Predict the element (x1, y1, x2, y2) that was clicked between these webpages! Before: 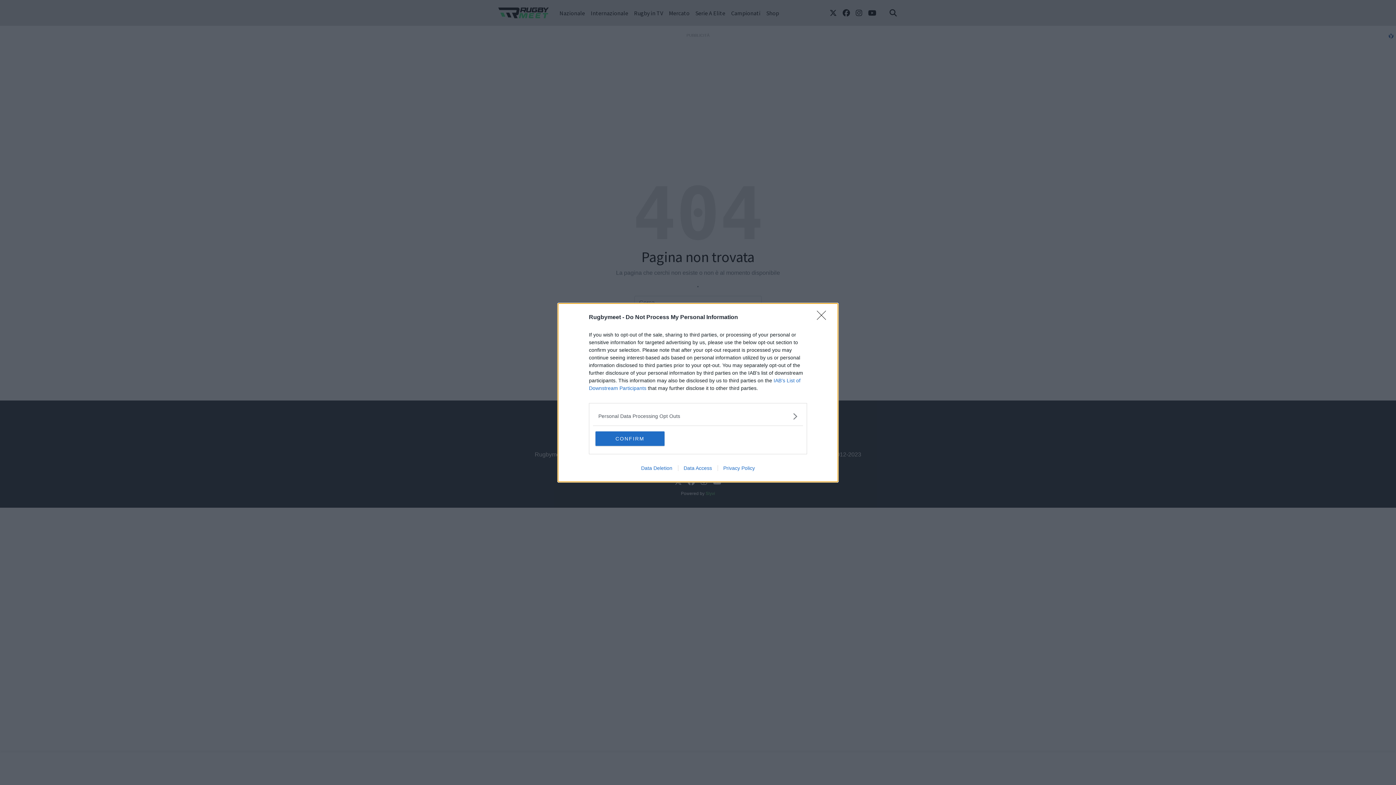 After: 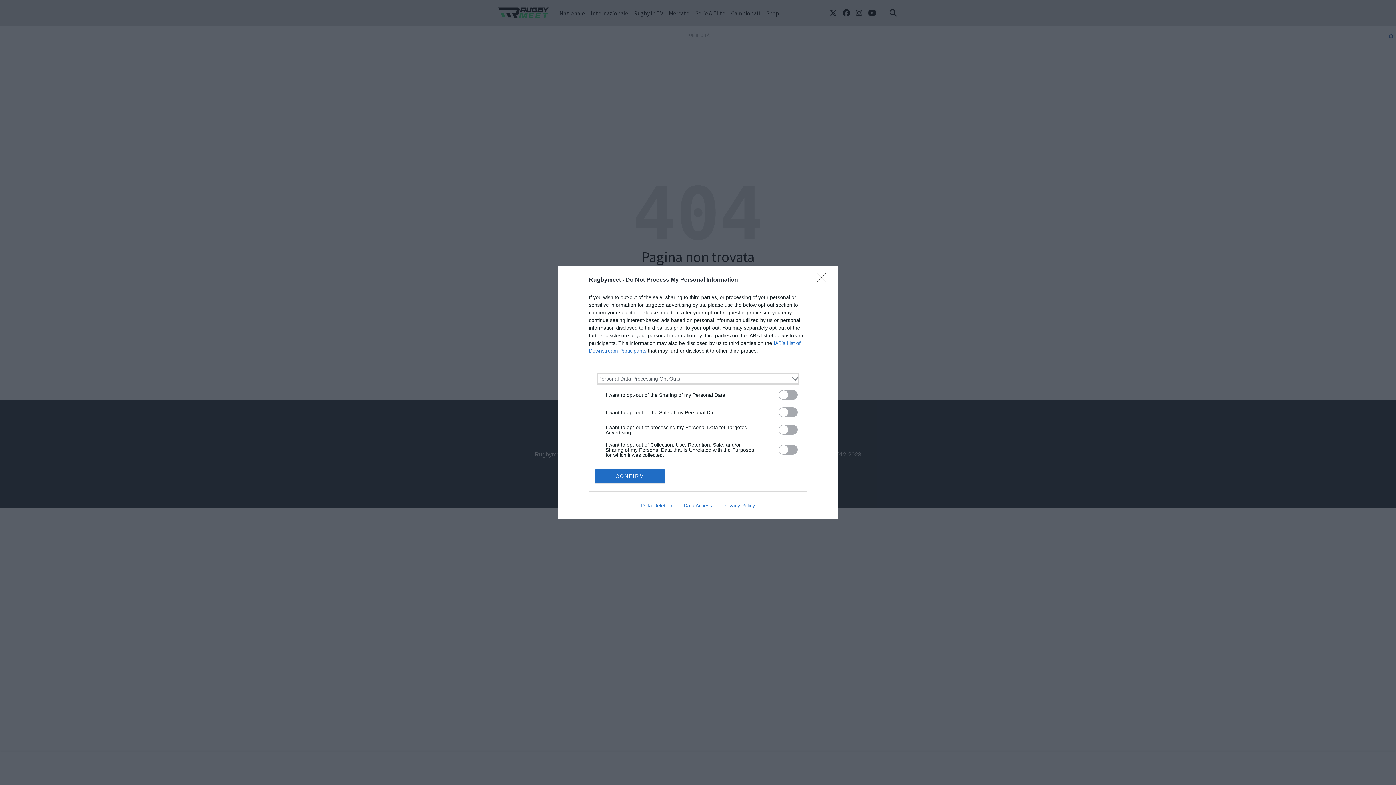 Action: bbox: (598, 412, 797, 420) label: Opt-Outs